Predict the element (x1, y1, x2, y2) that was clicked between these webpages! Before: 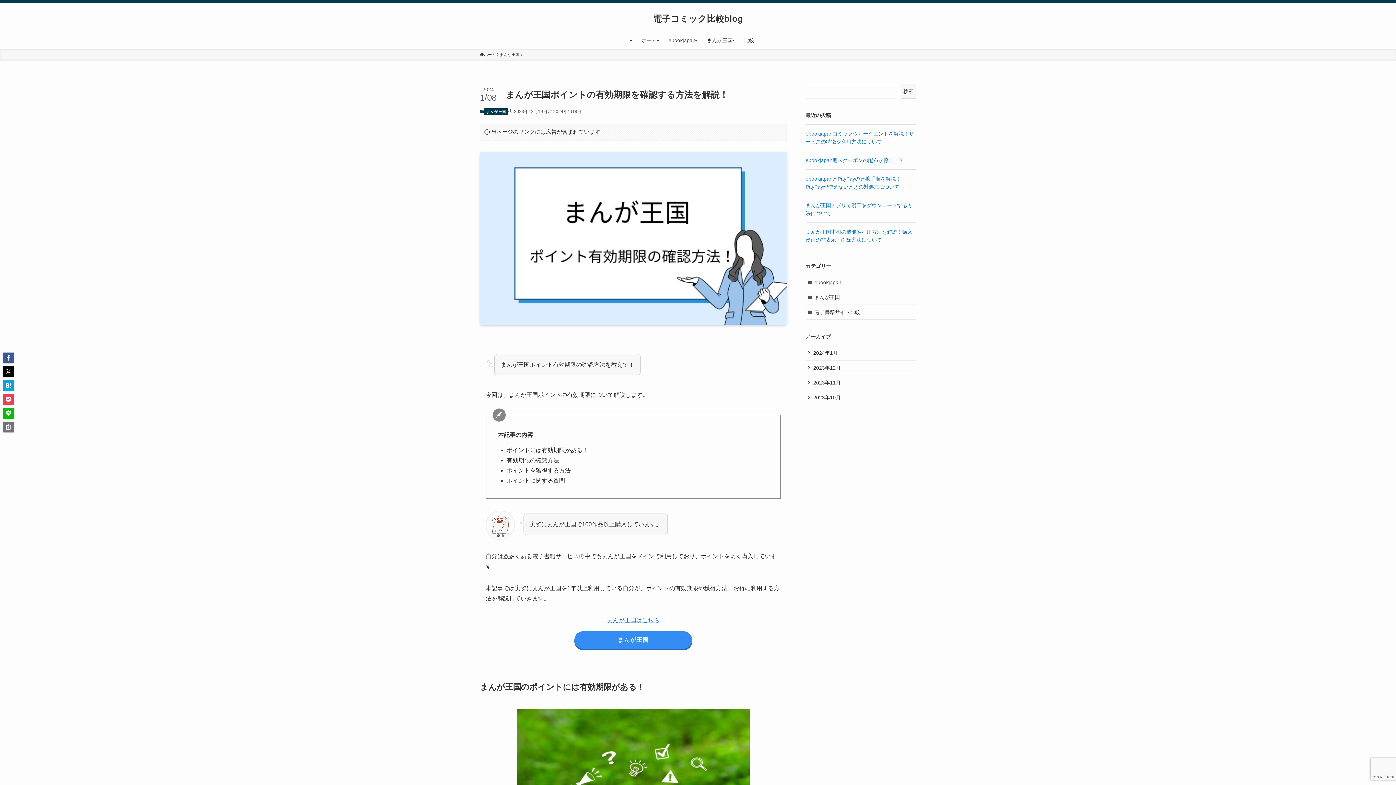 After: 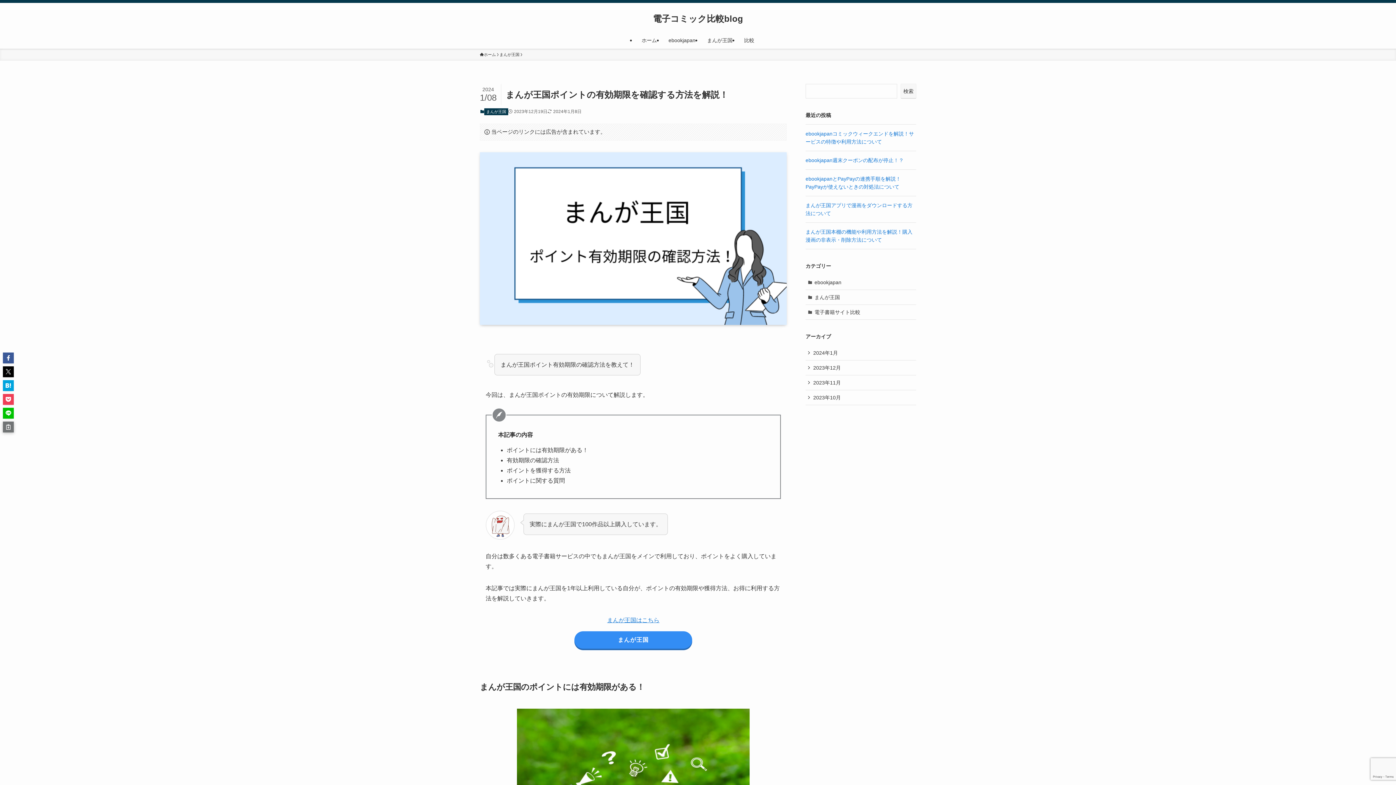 Action: bbox: (2, 421, 13, 432)